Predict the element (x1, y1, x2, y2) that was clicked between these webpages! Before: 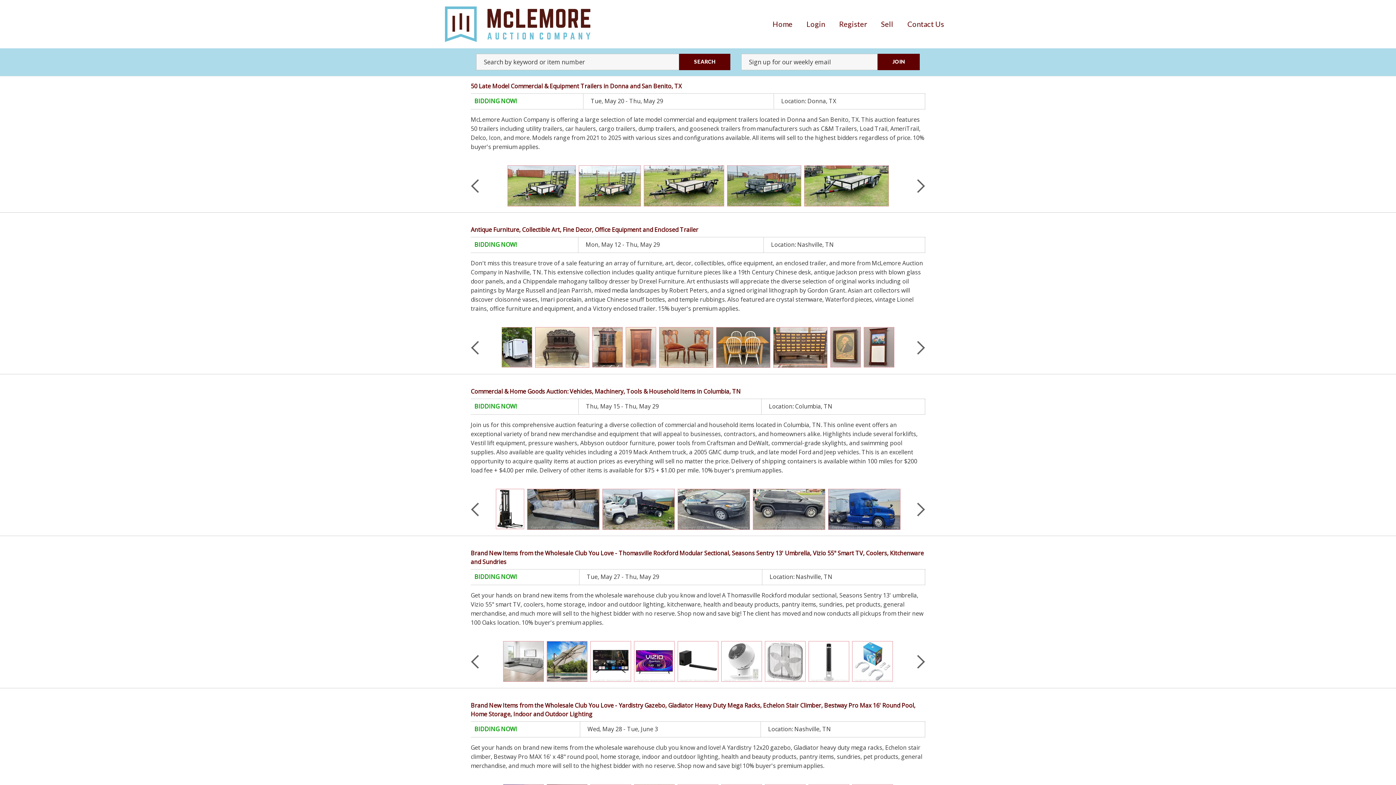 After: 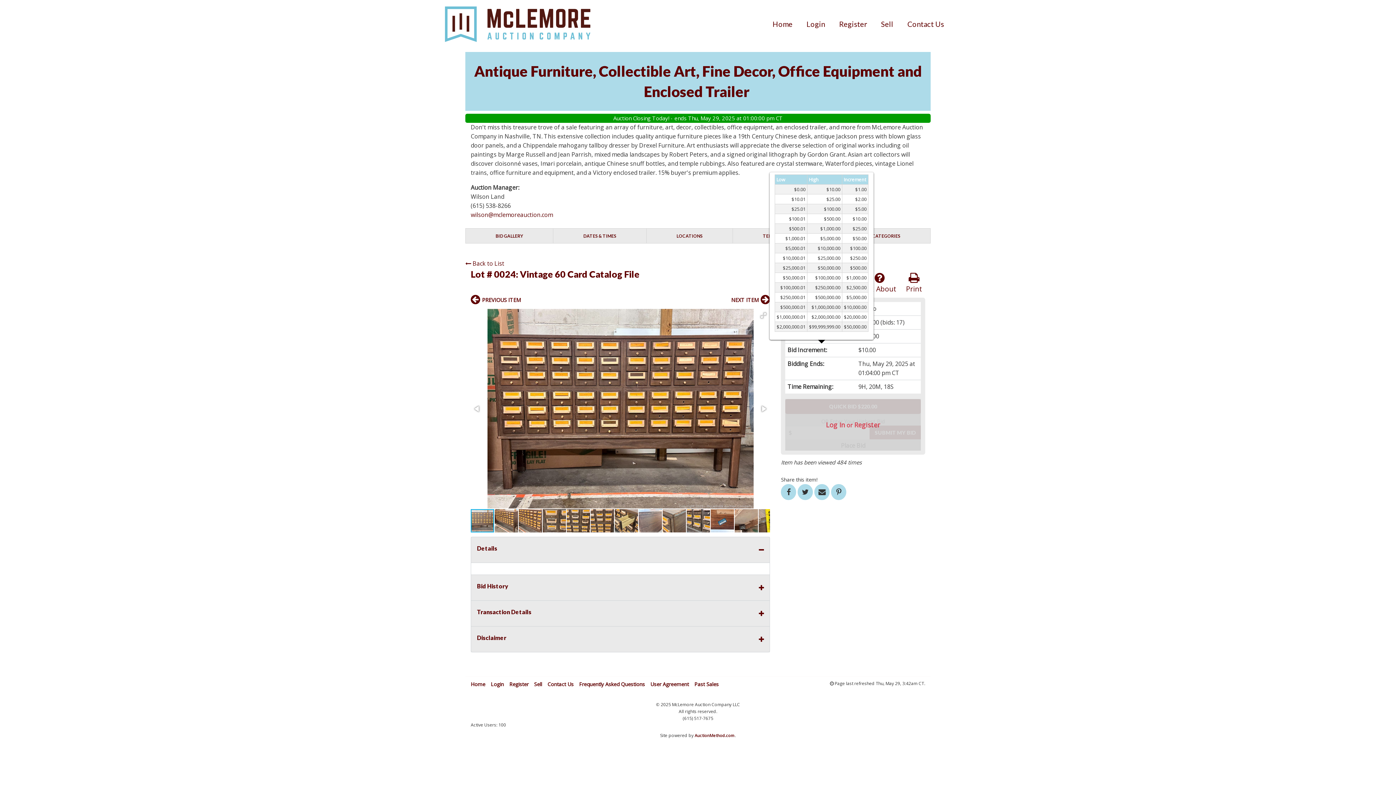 Action: bbox: (773, 327, 827, 368)